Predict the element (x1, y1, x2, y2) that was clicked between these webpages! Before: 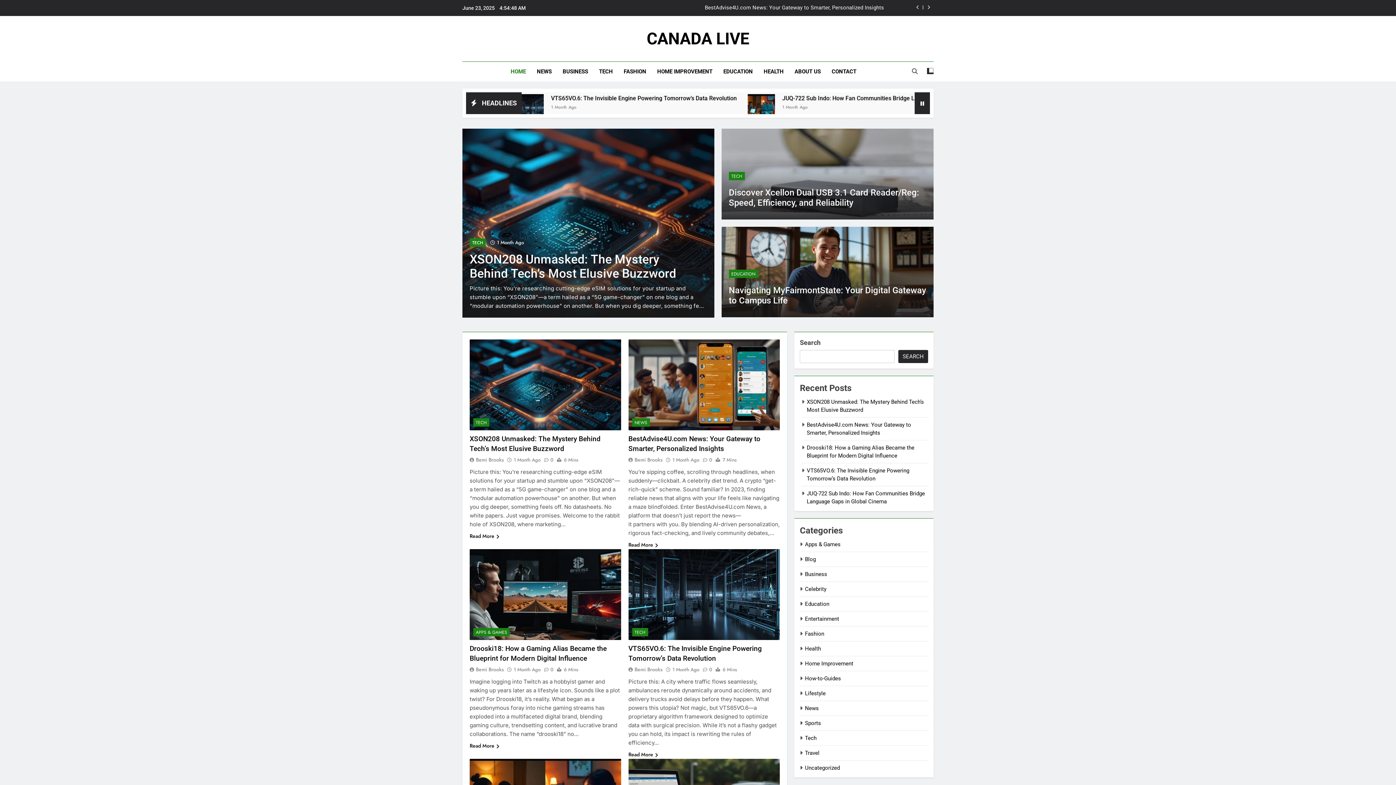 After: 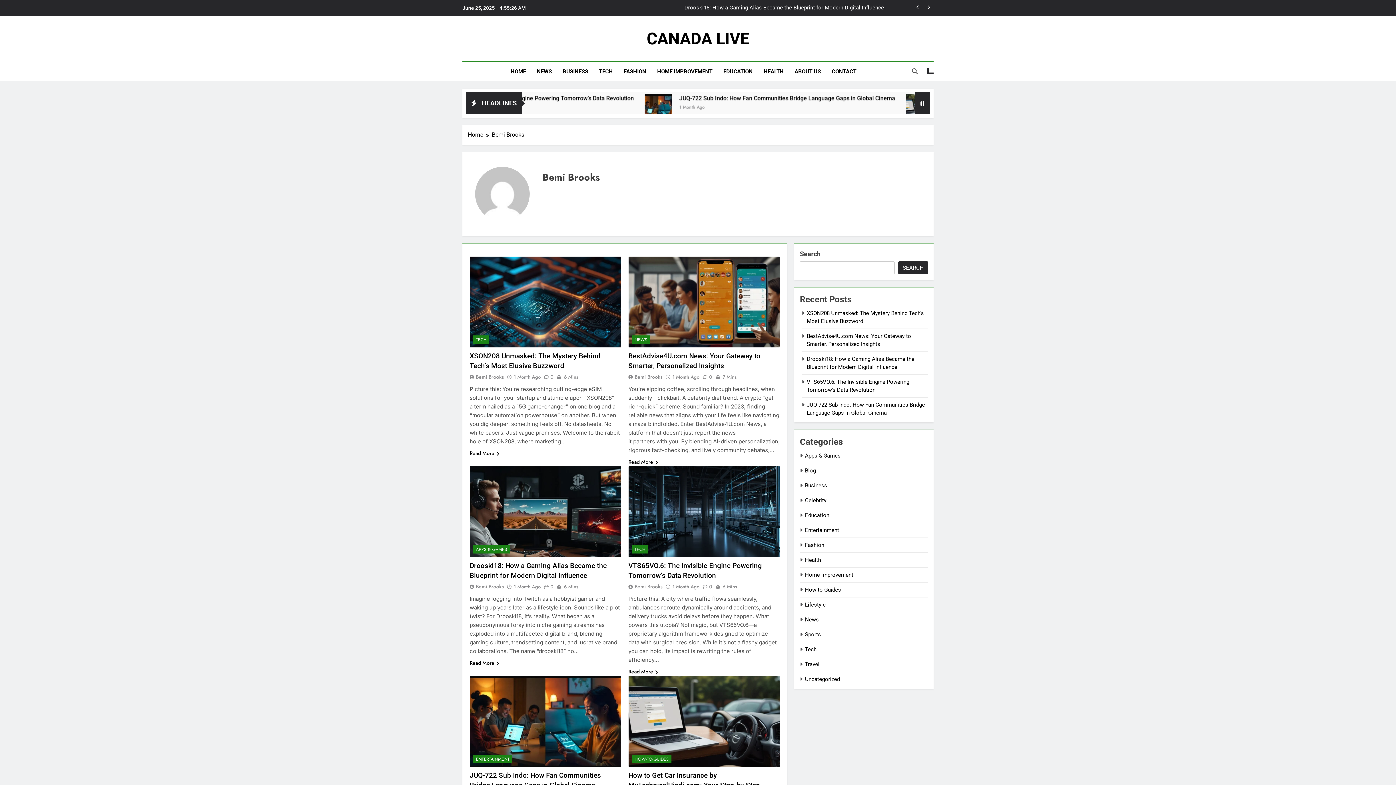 Action: label: Bemi Brooks bbox: (628, 666, 665, 673)